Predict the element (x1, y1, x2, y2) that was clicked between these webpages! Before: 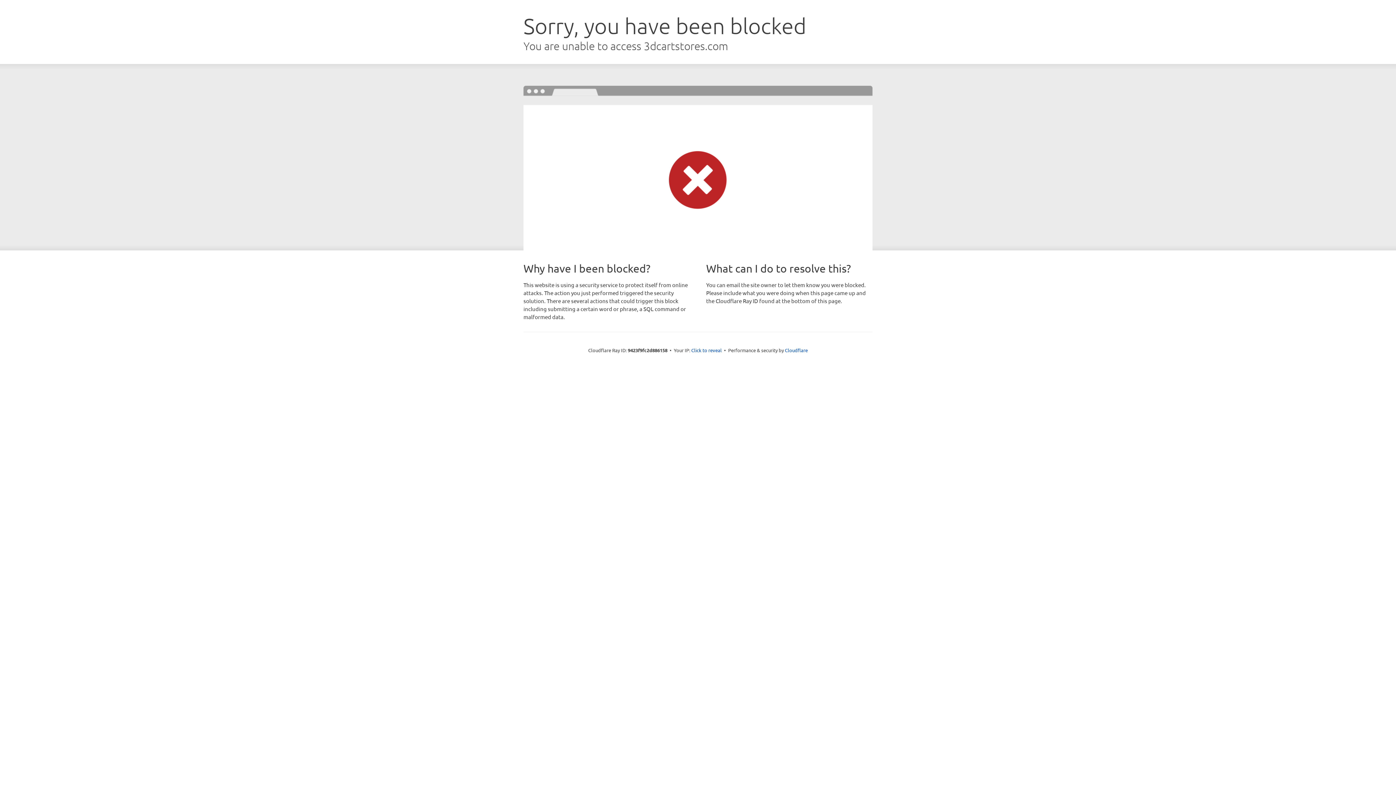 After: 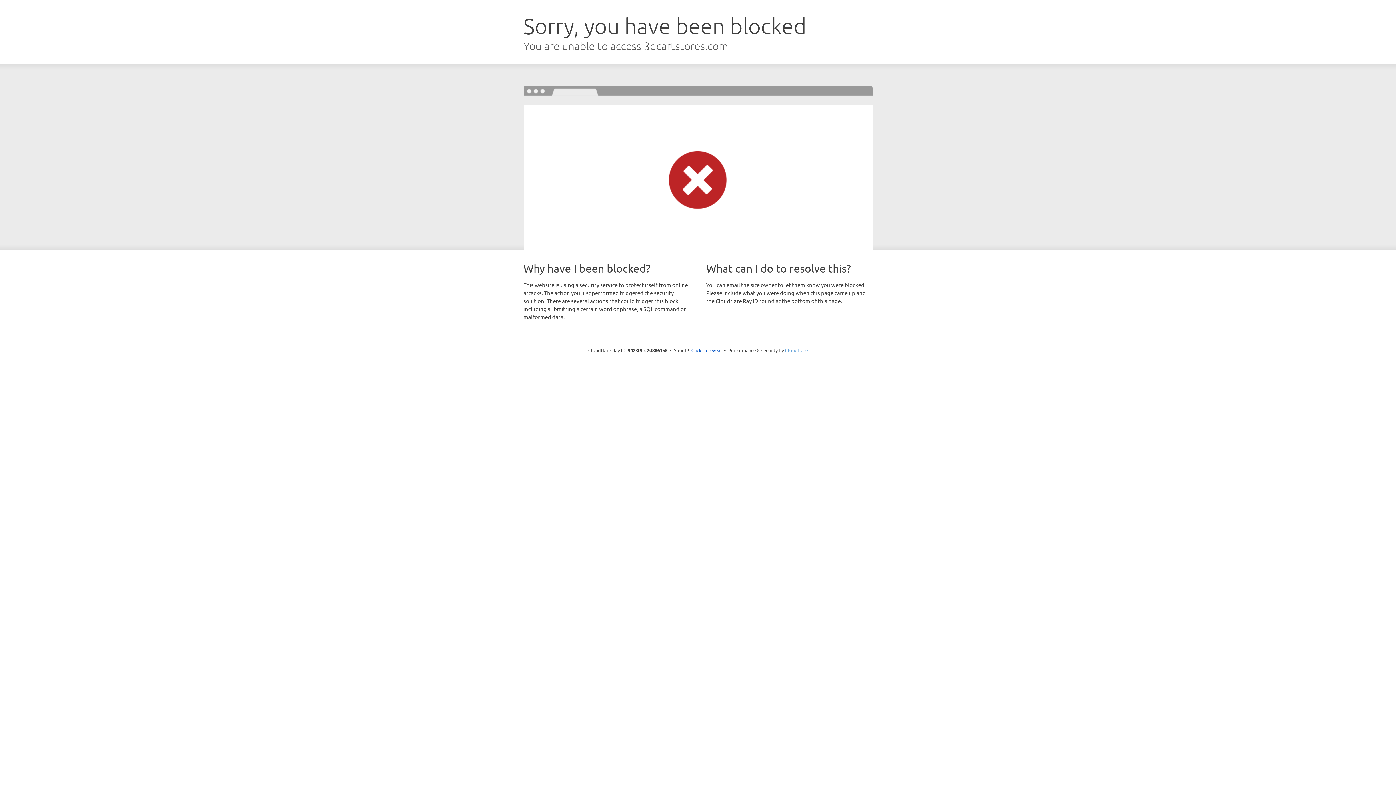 Action: bbox: (785, 347, 808, 353) label: Cloudflare